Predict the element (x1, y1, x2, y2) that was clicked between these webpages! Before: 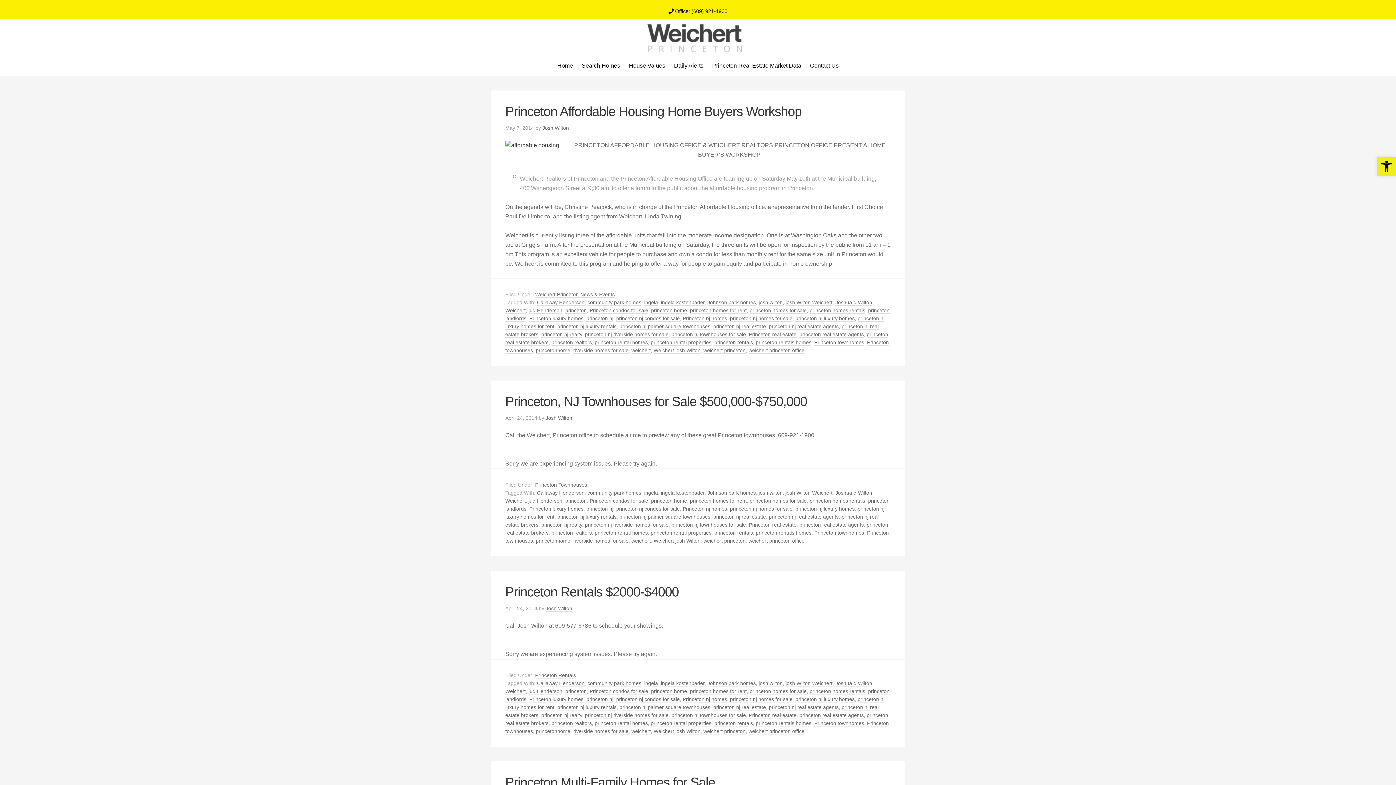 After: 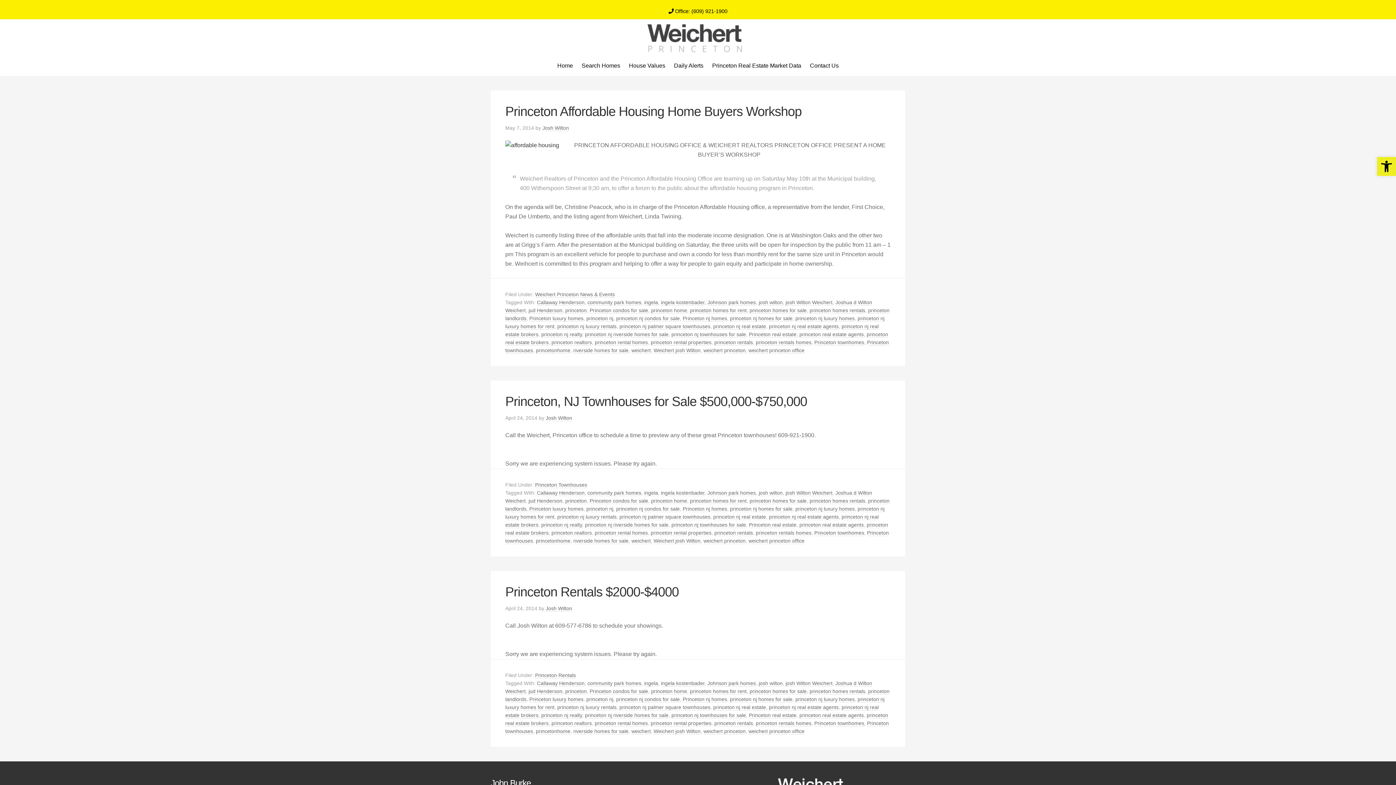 Action: bbox: (653, 347, 700, 353) label: Weichert josh Wilton